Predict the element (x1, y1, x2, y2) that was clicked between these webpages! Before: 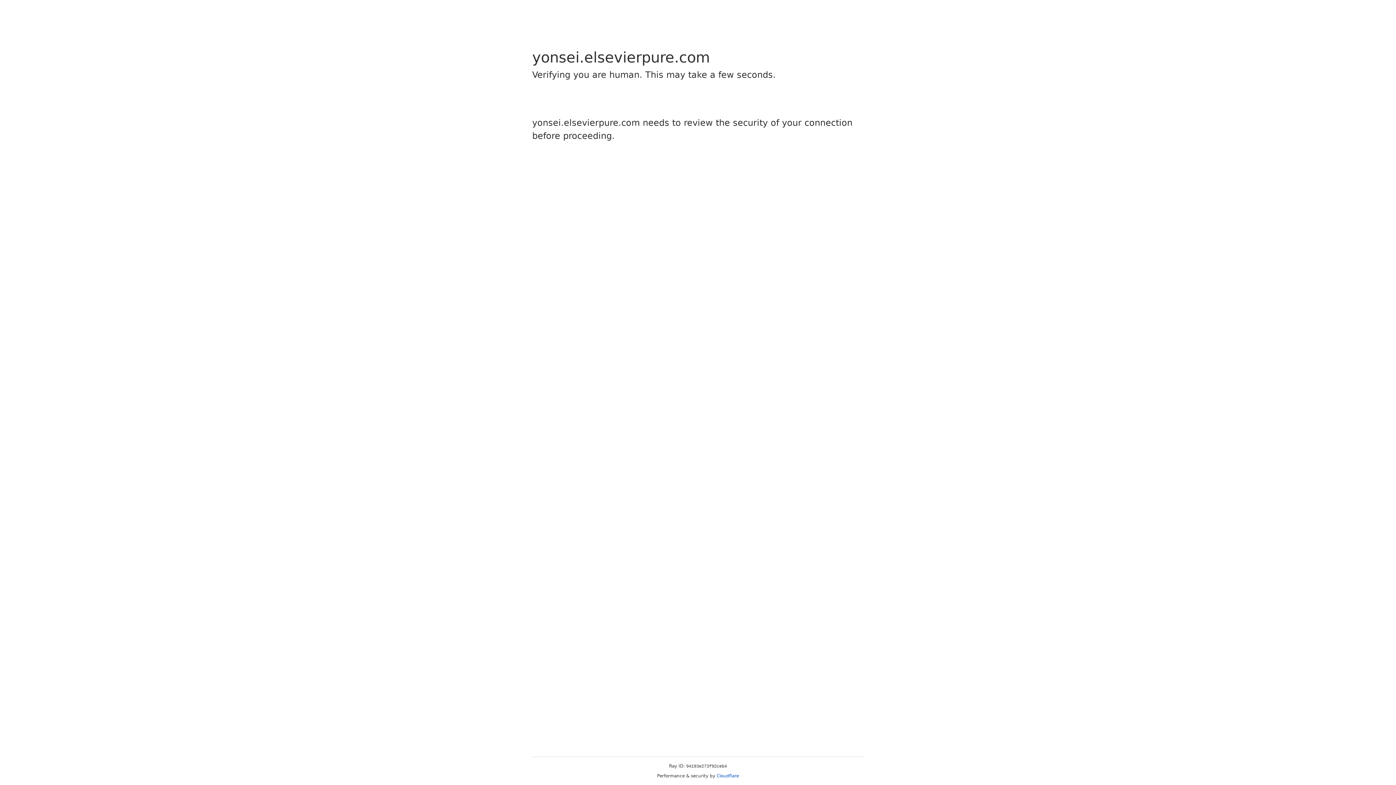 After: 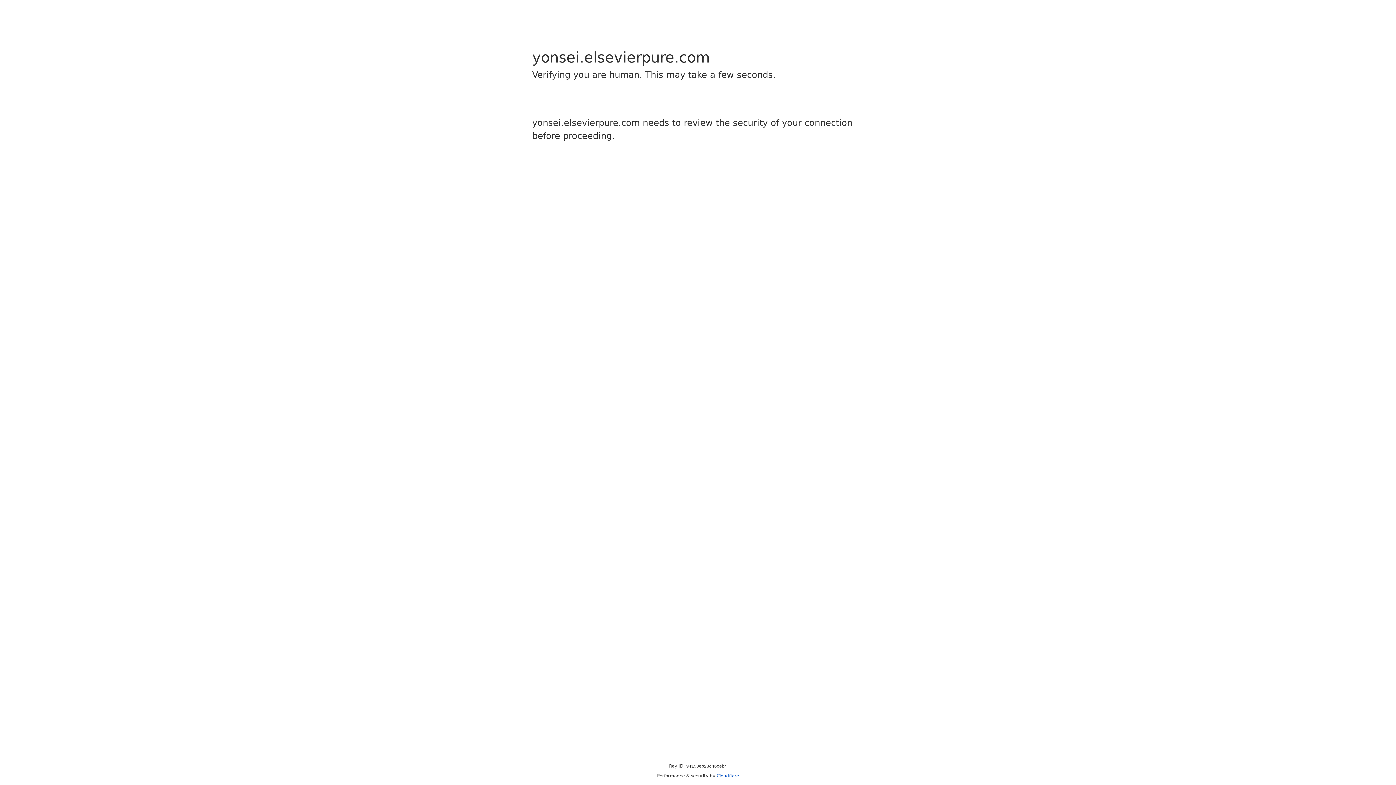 Action: bbox: (716, 773, 739, 778) label: Cloudflare